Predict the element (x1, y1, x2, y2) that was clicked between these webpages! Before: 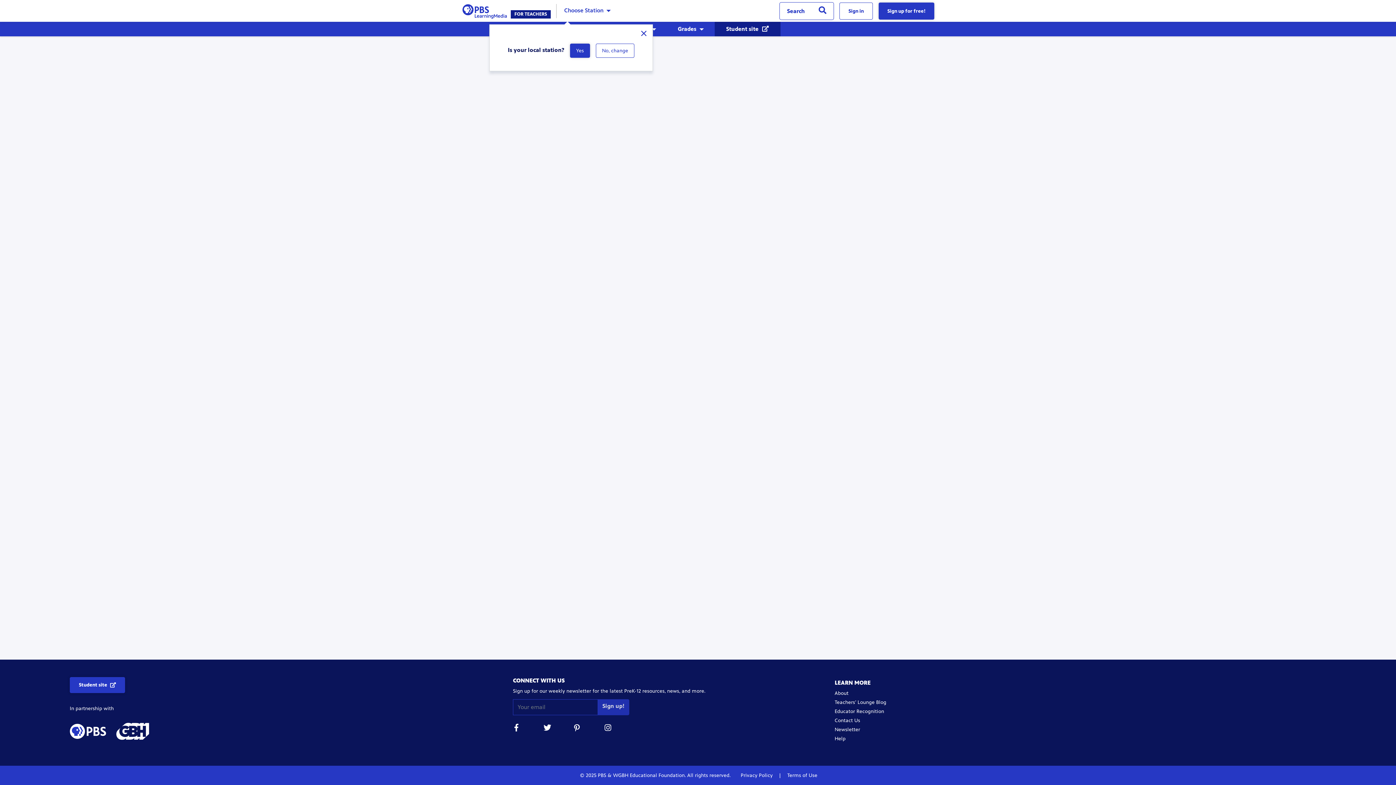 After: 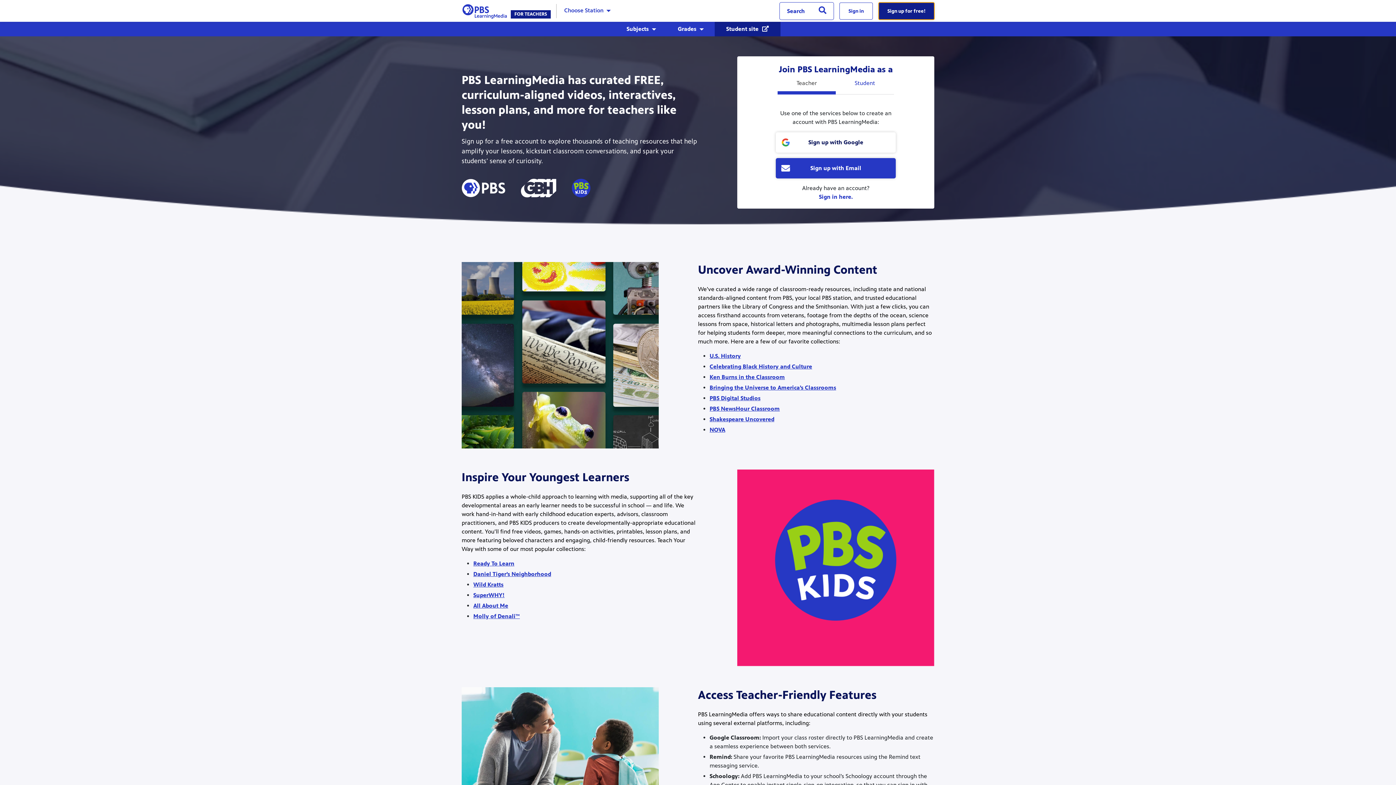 Action: bbox: (878, 2, 934, 19) label: Sign up for free!